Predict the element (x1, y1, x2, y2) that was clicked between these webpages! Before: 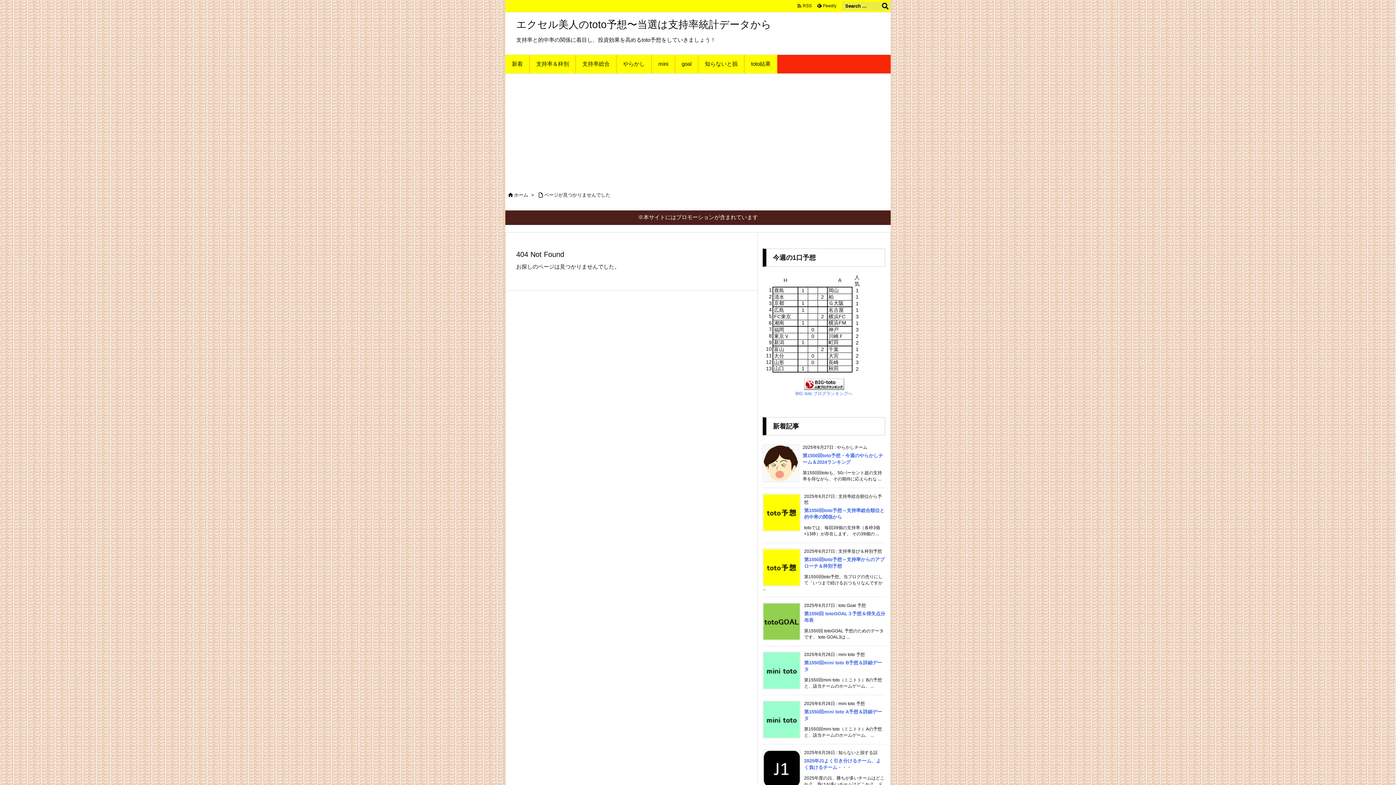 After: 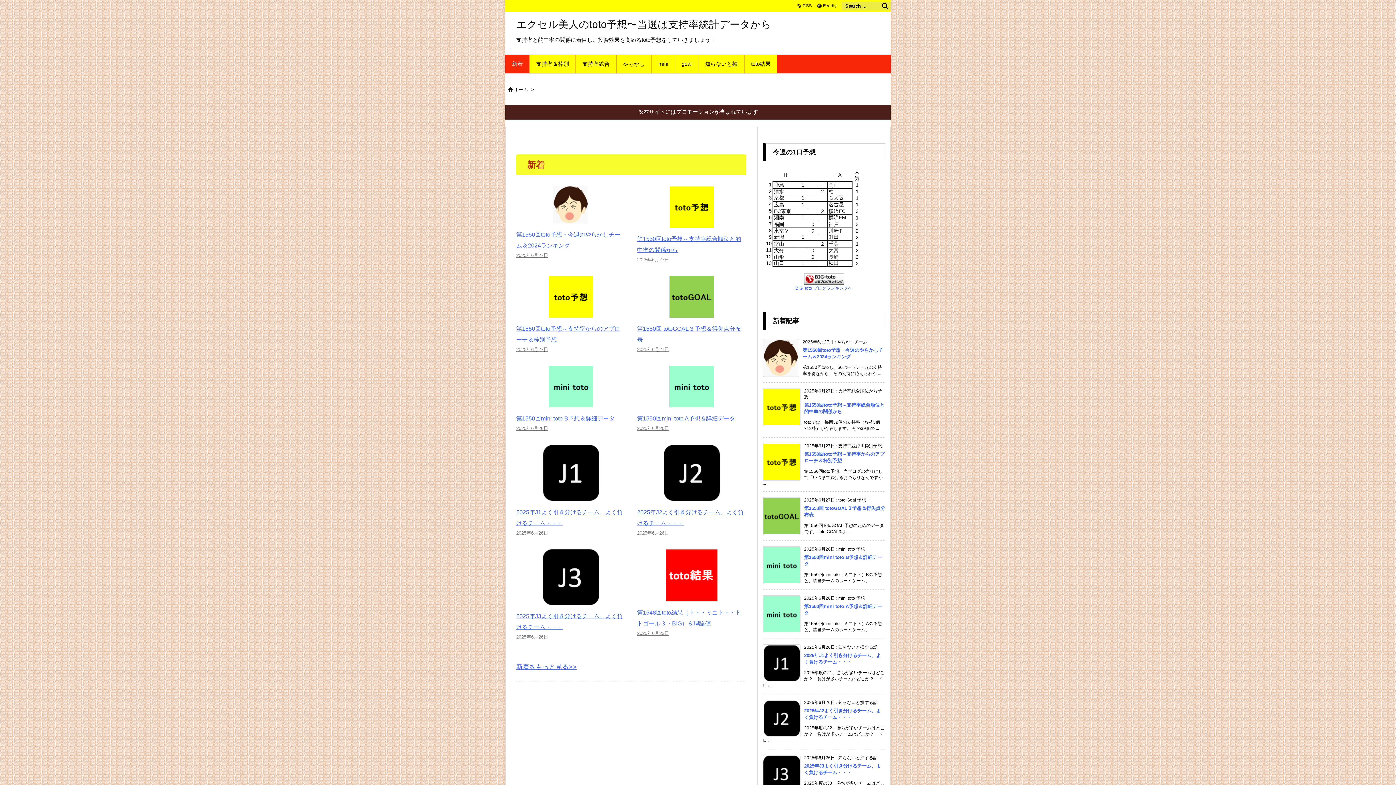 Action: bbox: (514, 192, 528, 197) label: ホーム